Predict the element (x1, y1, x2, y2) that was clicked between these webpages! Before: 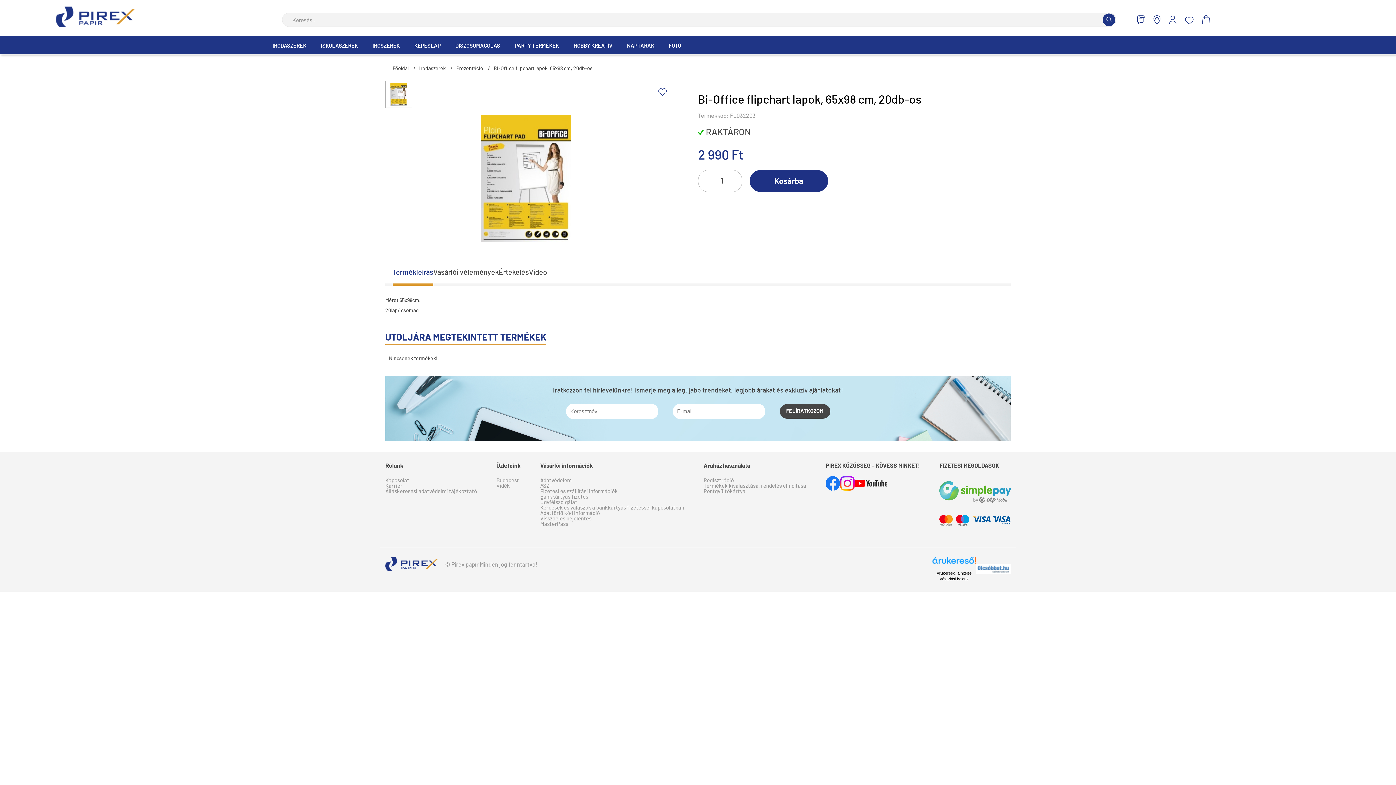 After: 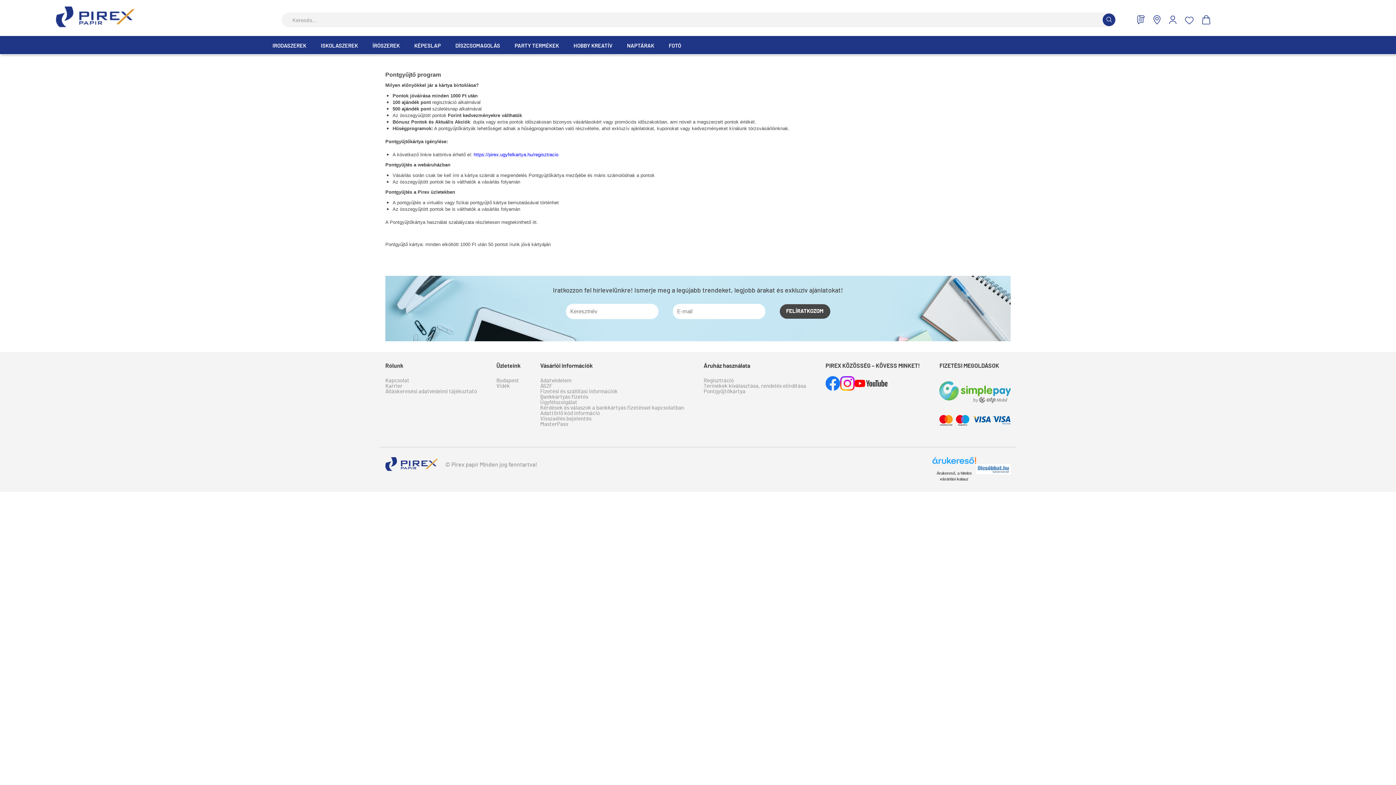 Action: label: Pontgyűjtőkártya bbox: (703, 489, 806, 494)